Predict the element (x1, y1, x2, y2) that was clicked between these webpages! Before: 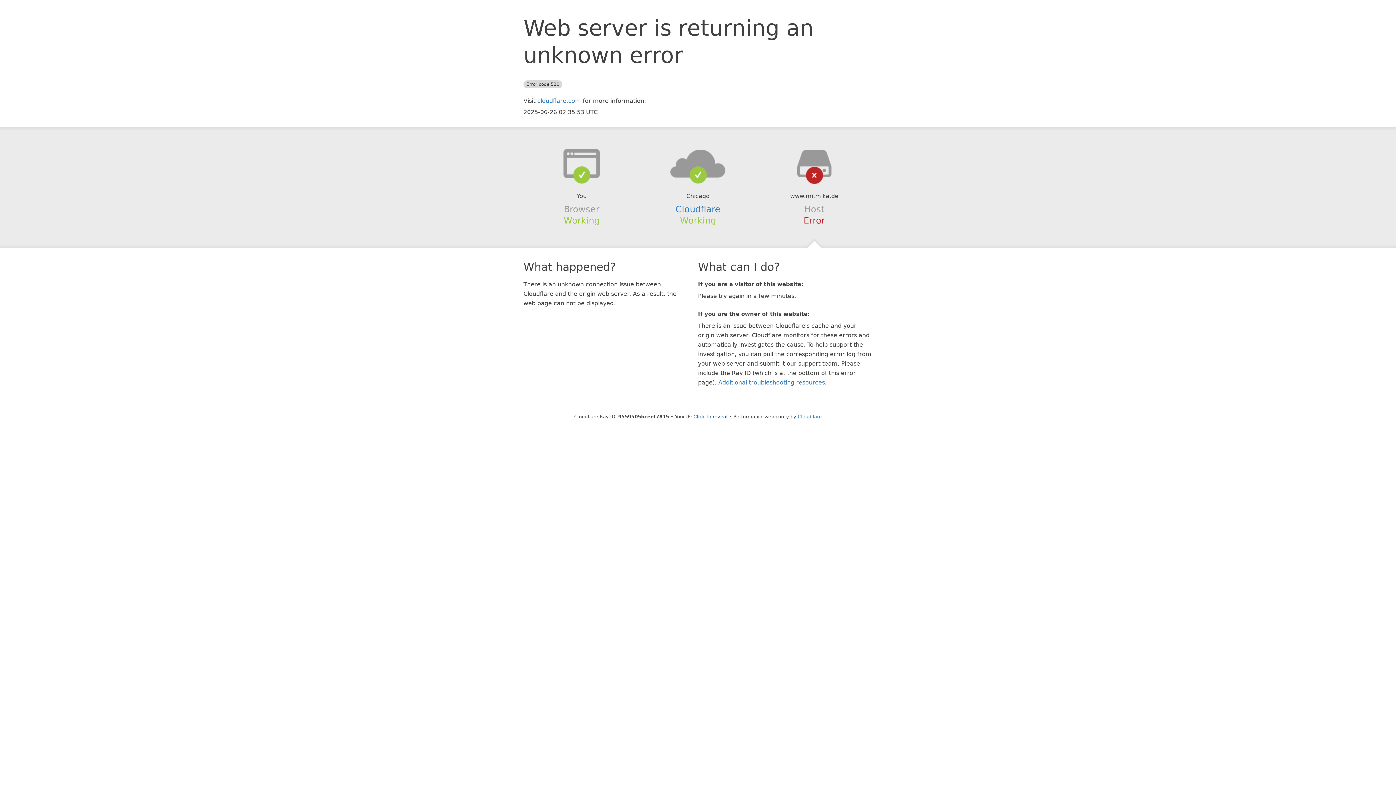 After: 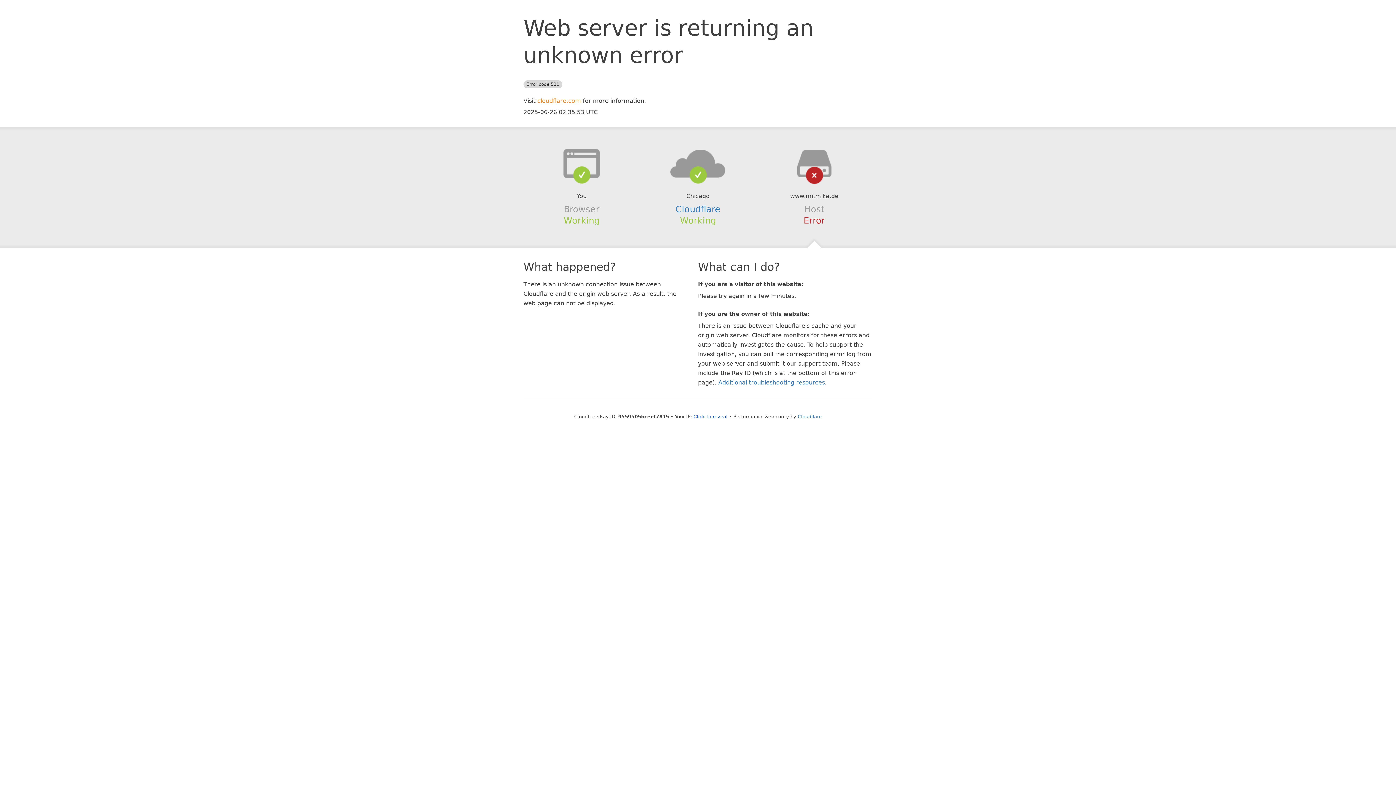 Action: label: cloudflare.com bbox: (537, 97, 581, 104)